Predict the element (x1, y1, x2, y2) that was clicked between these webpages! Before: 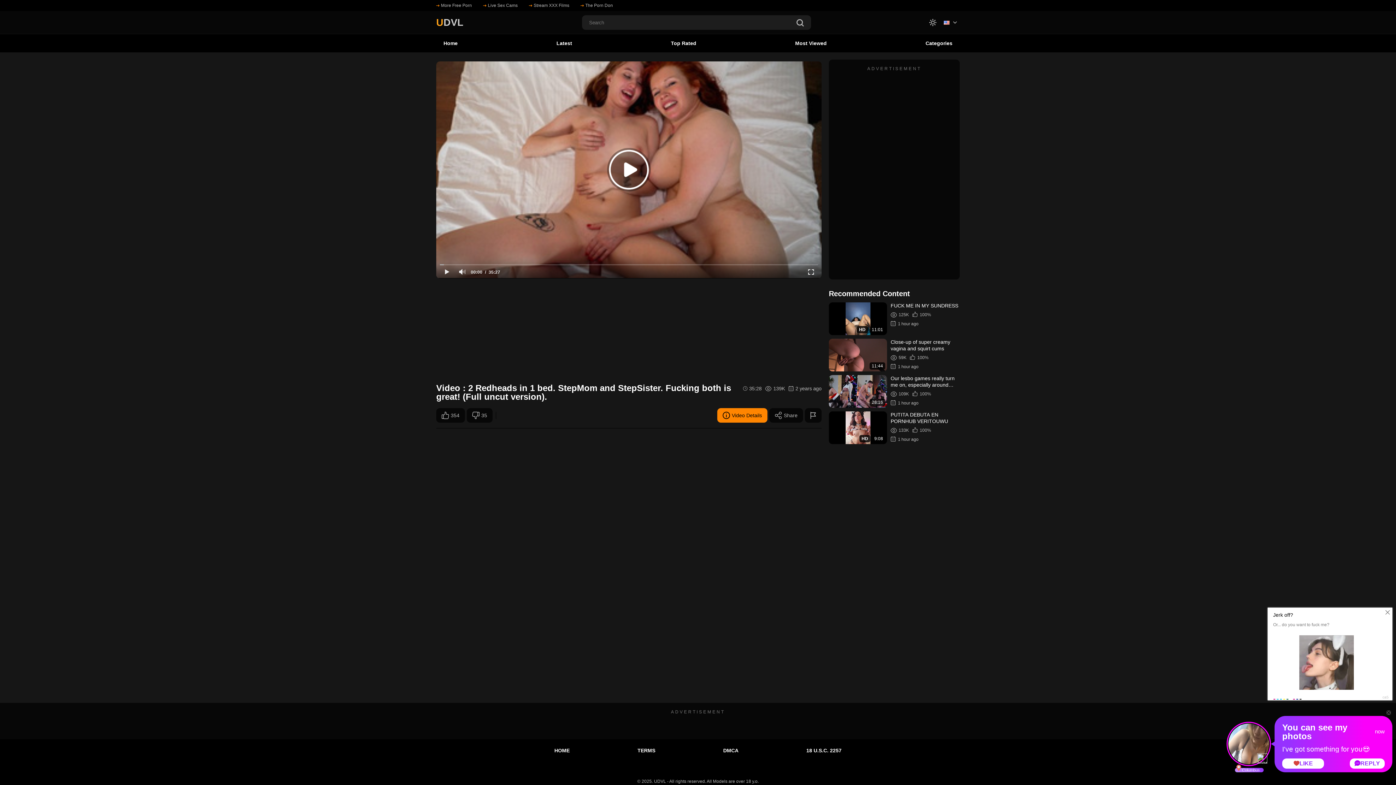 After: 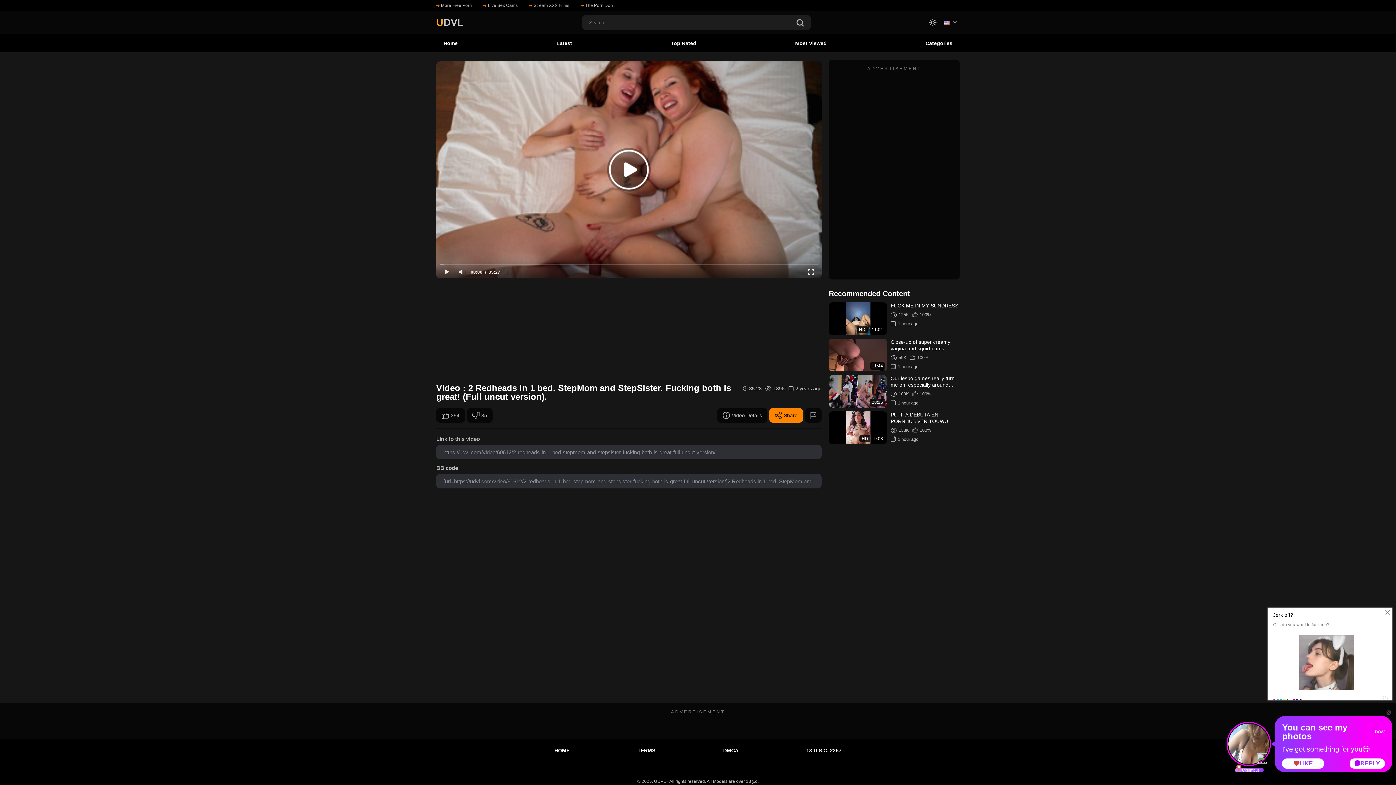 Action: label: Share bbox: (769, 408, 803, 422)